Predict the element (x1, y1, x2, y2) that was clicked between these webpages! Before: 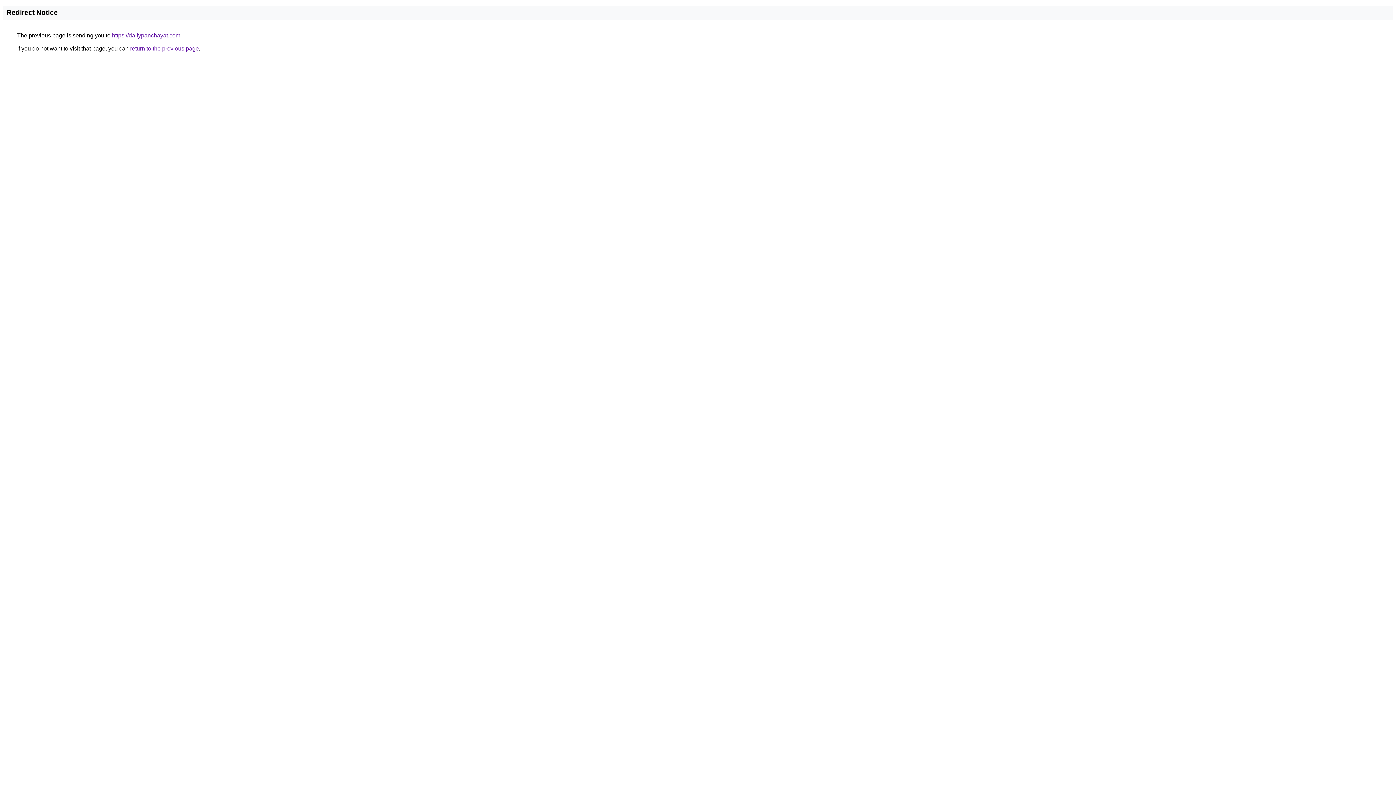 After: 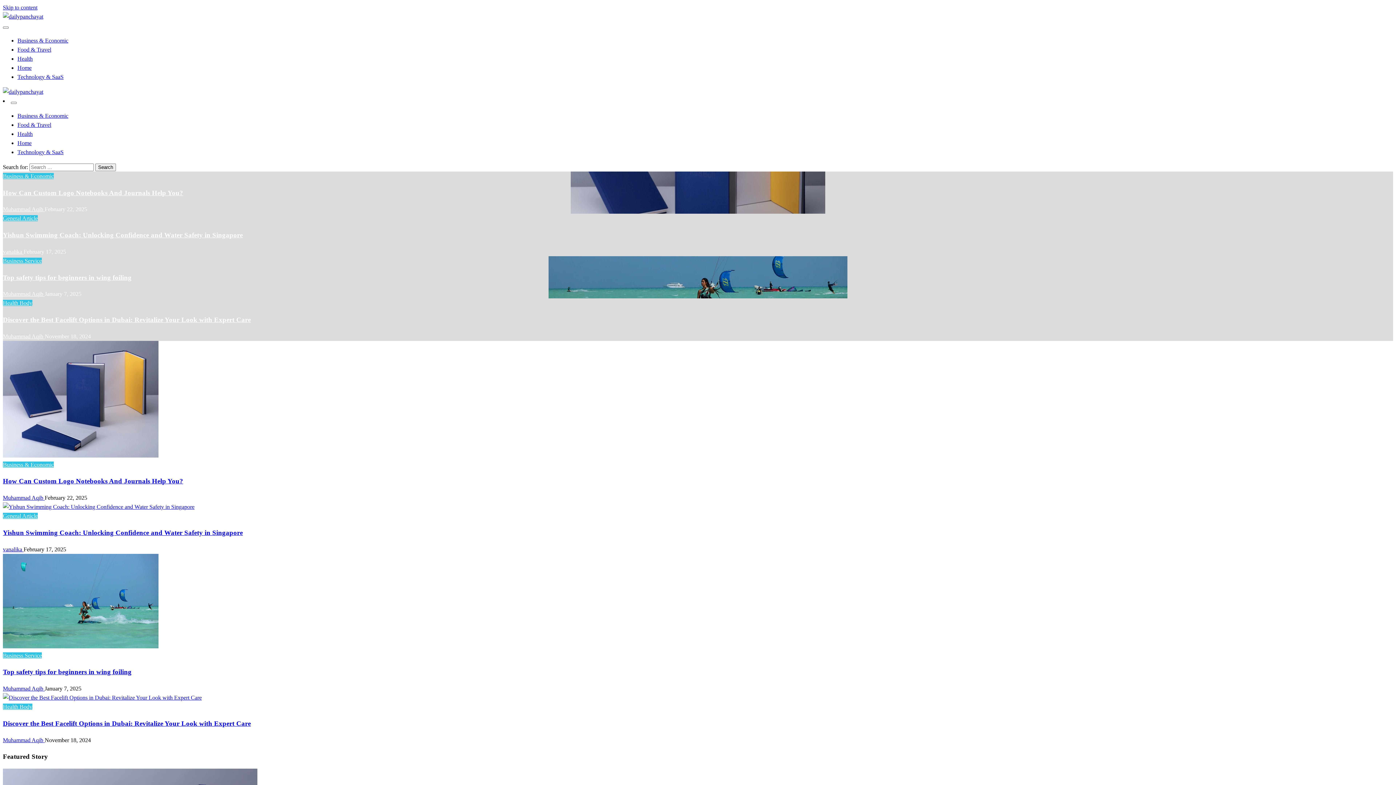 Action: bbox: (112, 32, 180, 38) label: https://dailypanchayat.com